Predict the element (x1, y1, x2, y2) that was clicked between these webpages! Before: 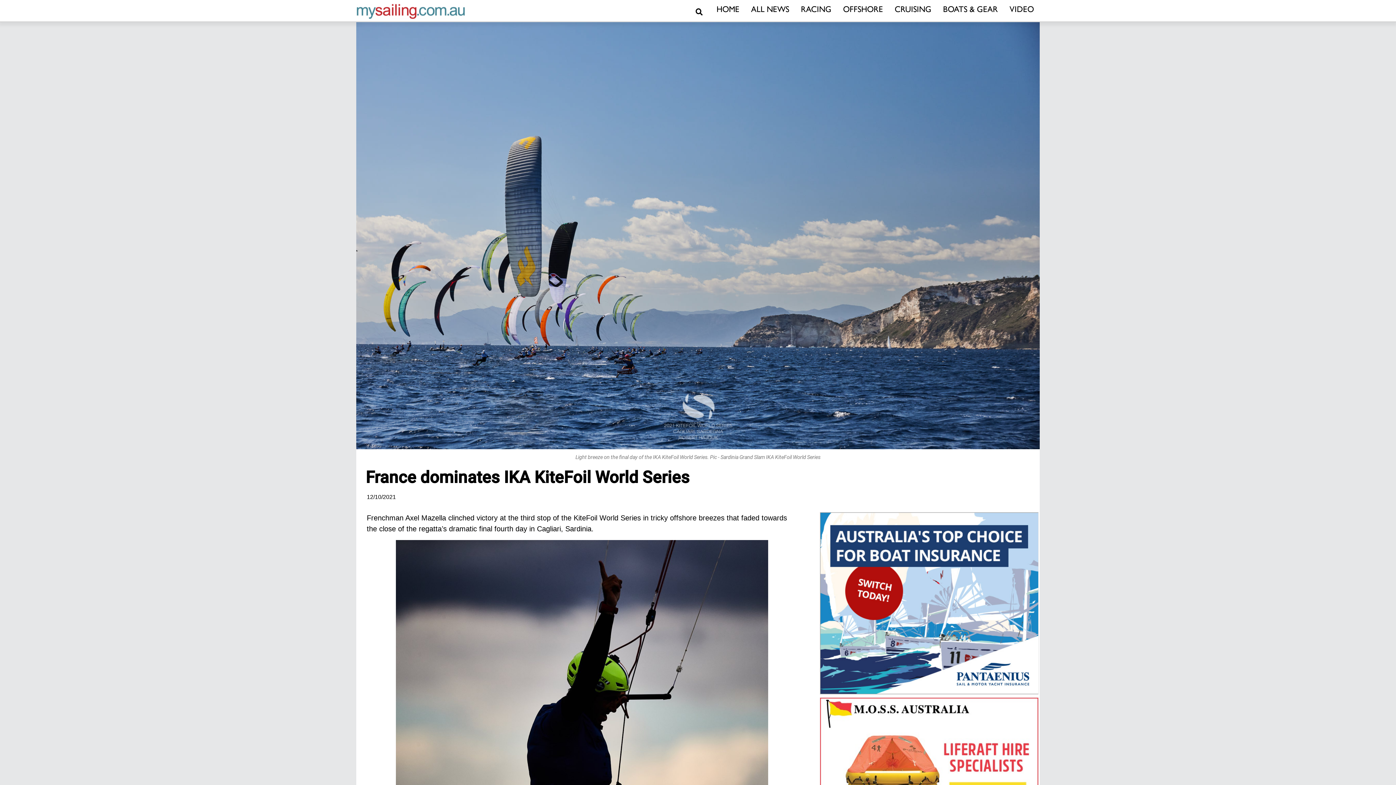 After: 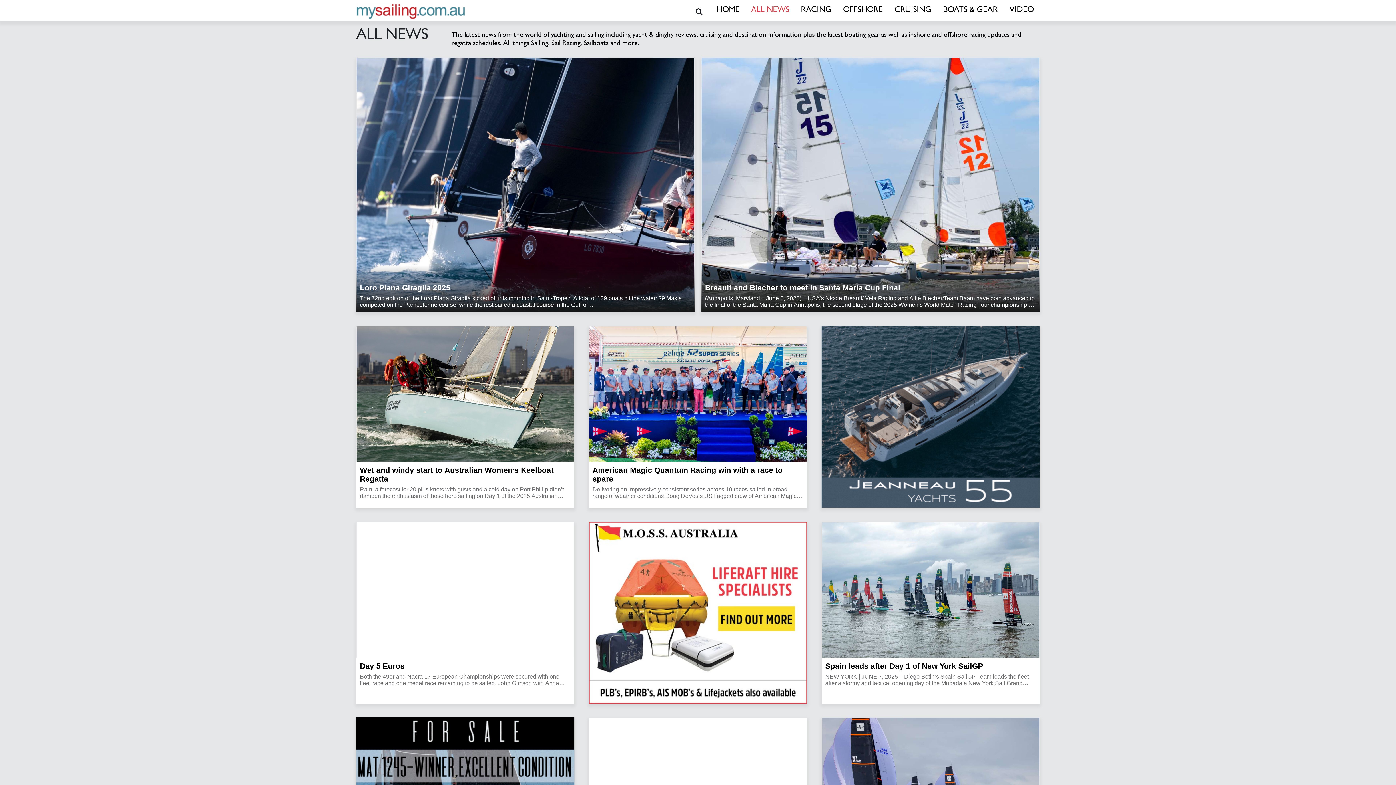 Action: bbox: (748, 1, 792, 19) label: ALL NEWS